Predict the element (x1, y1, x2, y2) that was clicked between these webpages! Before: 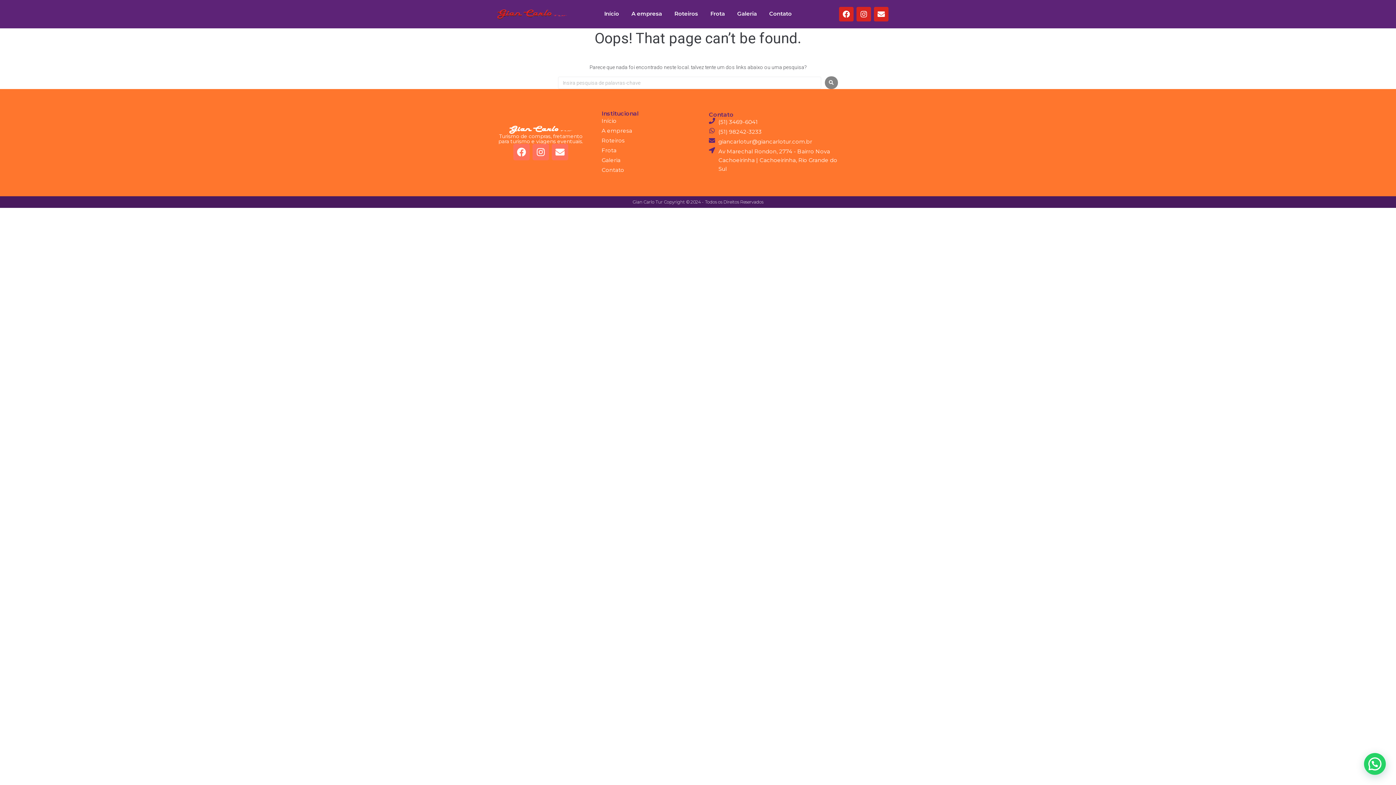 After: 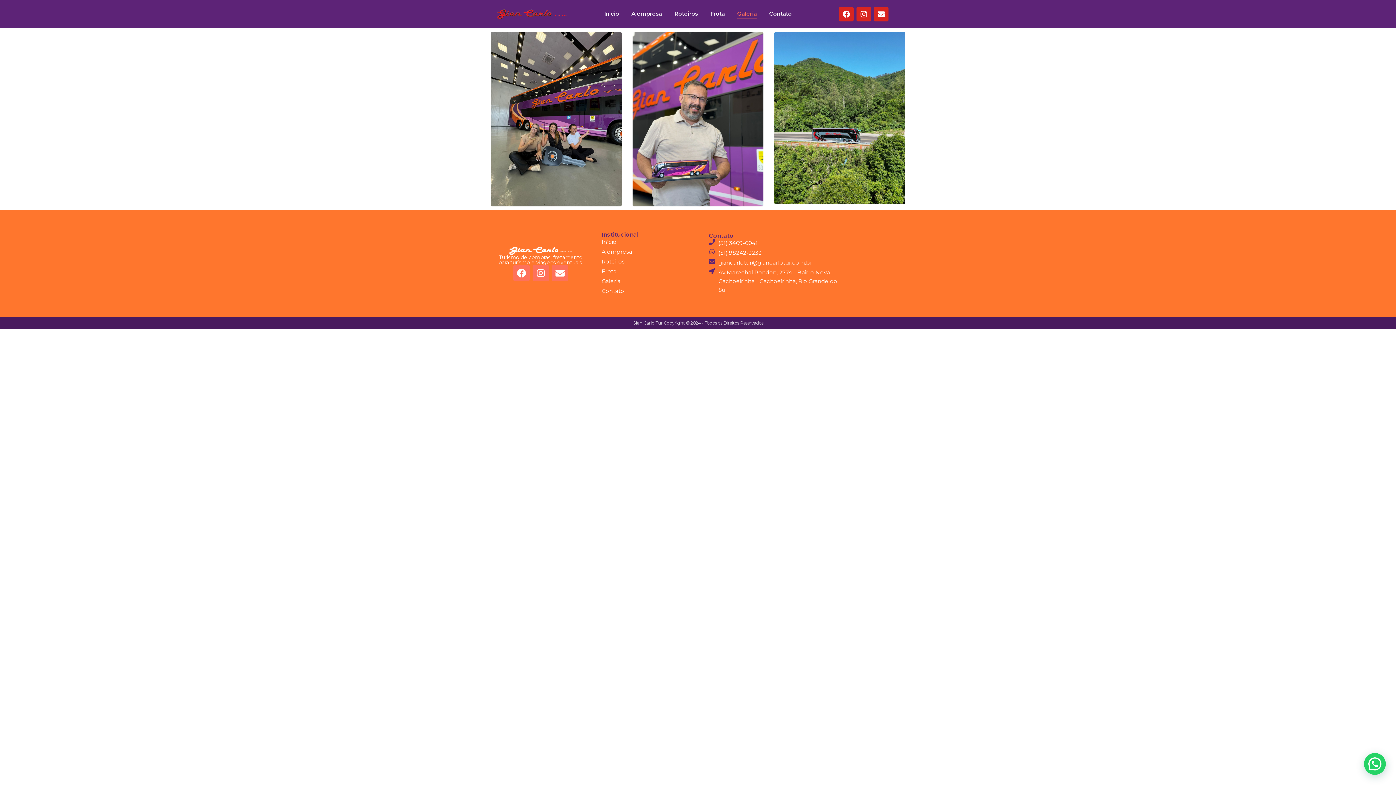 Action: label: Galeria bbox: (601, 156, 632, 164)